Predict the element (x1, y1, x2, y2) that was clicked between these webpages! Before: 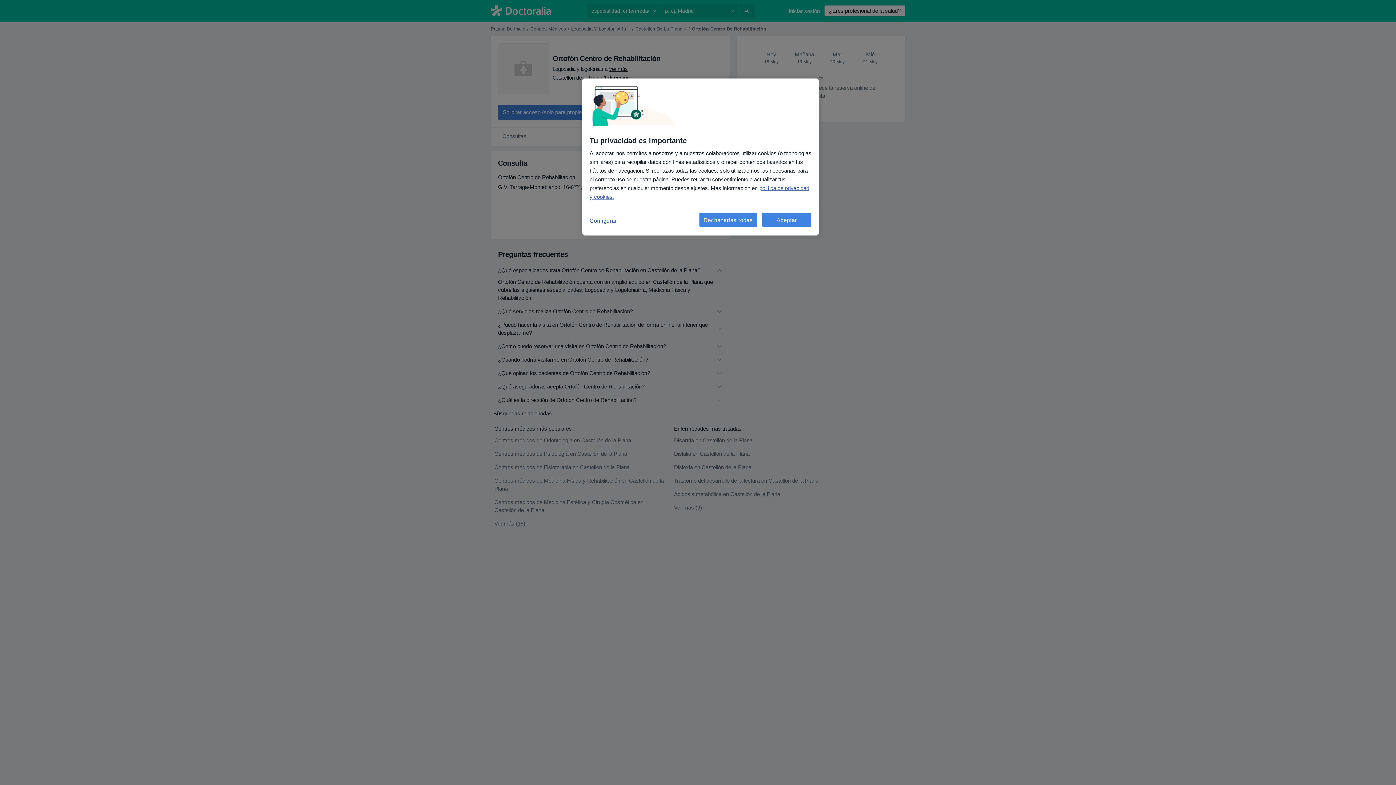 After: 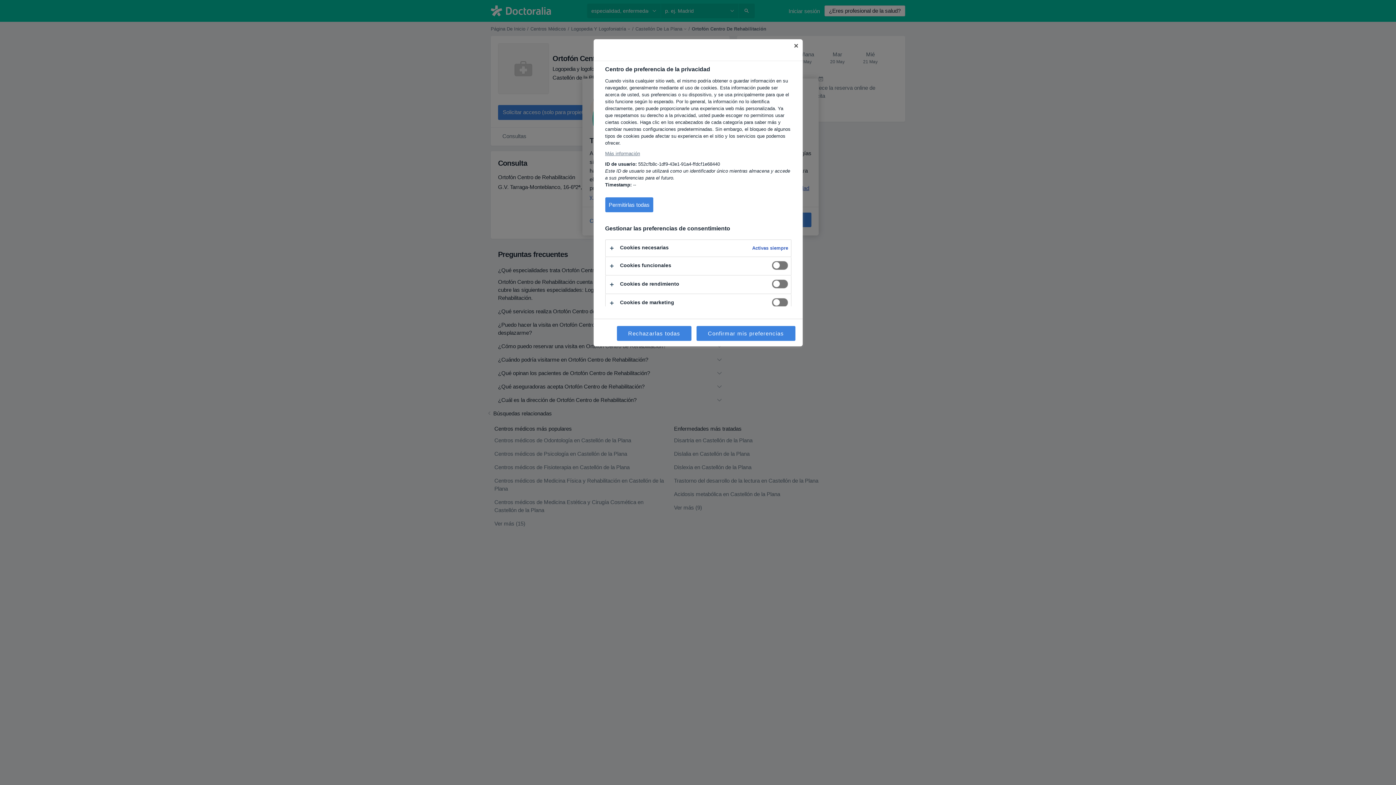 Action: label: Configurar bbox: (589, 212, 638, 229)